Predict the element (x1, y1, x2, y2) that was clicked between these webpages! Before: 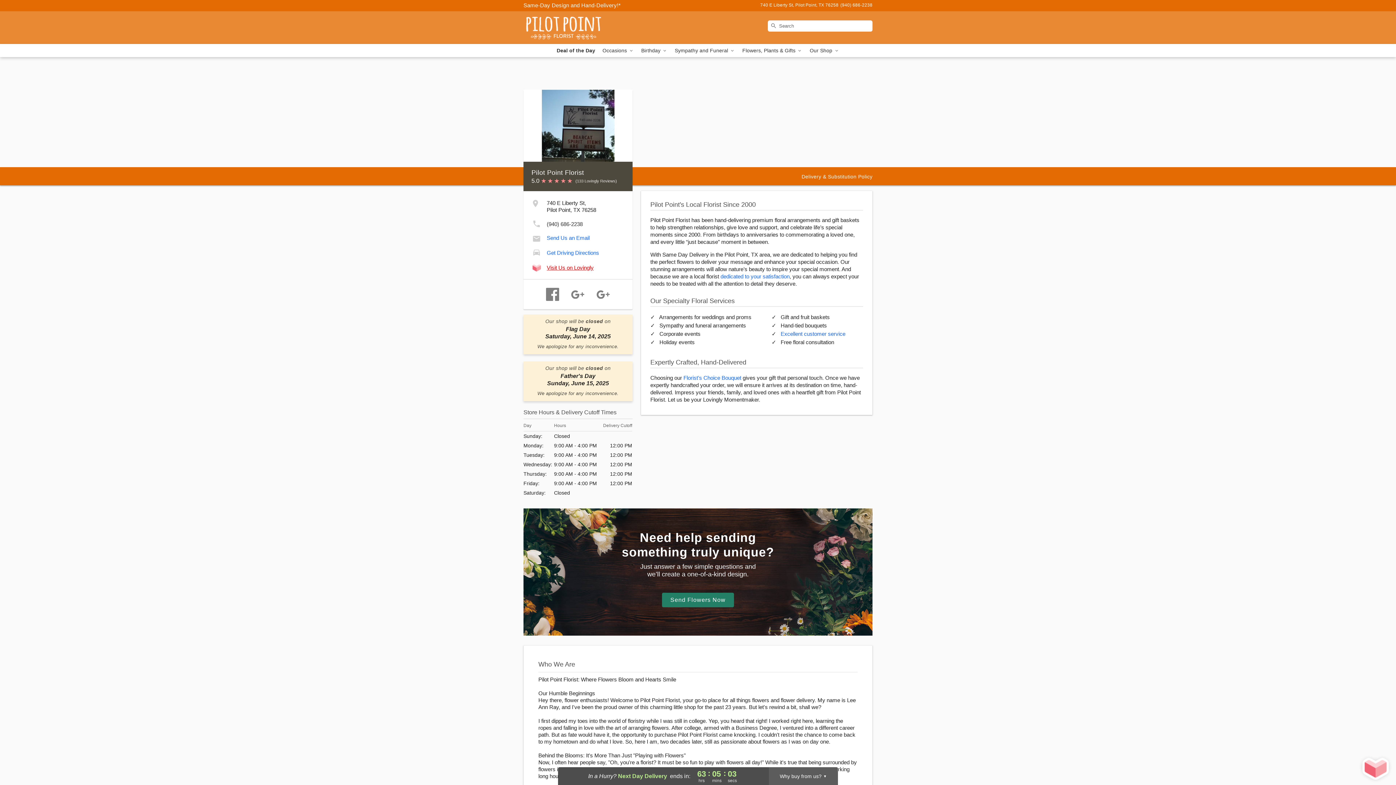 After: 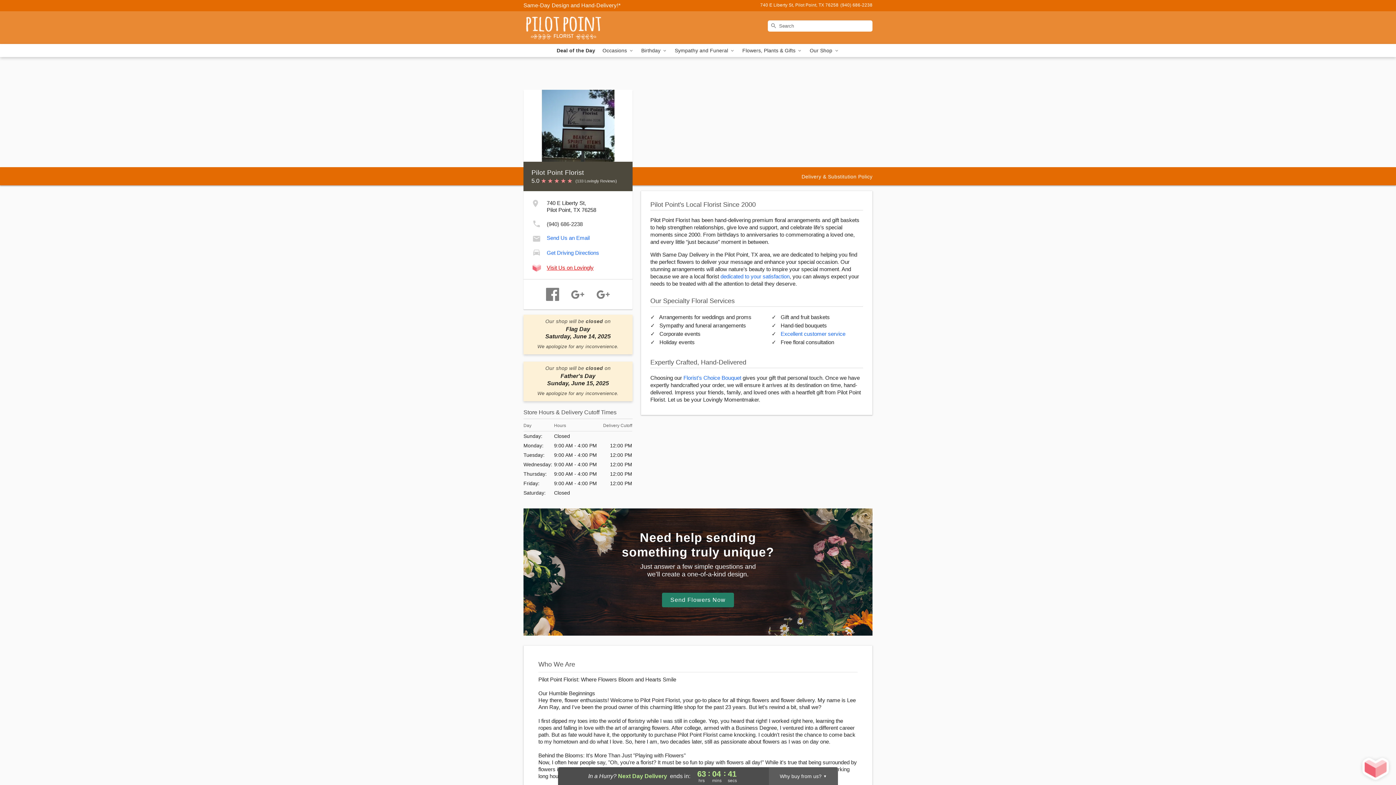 Action: bbox: (540, 288, 565, 301) label: Facebook Profile: opens a new window